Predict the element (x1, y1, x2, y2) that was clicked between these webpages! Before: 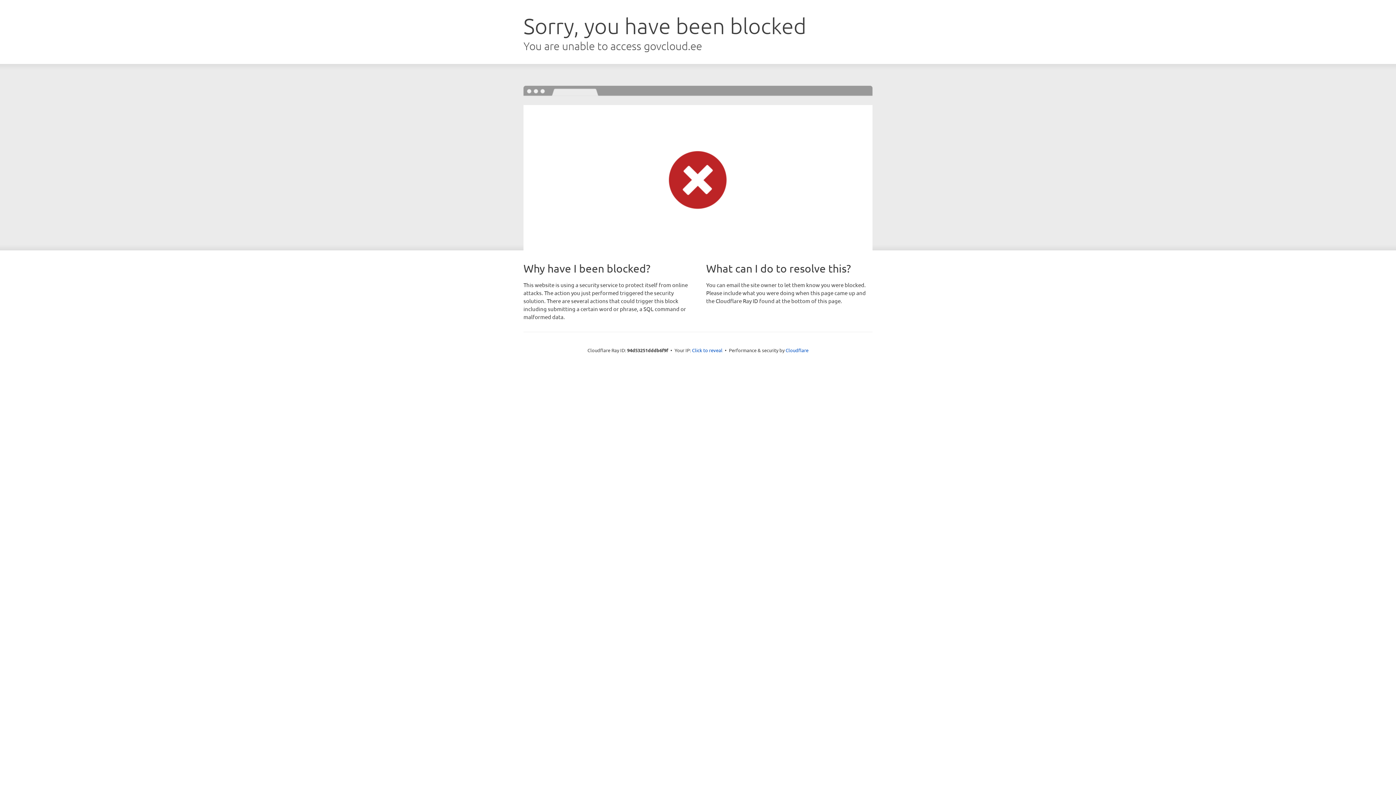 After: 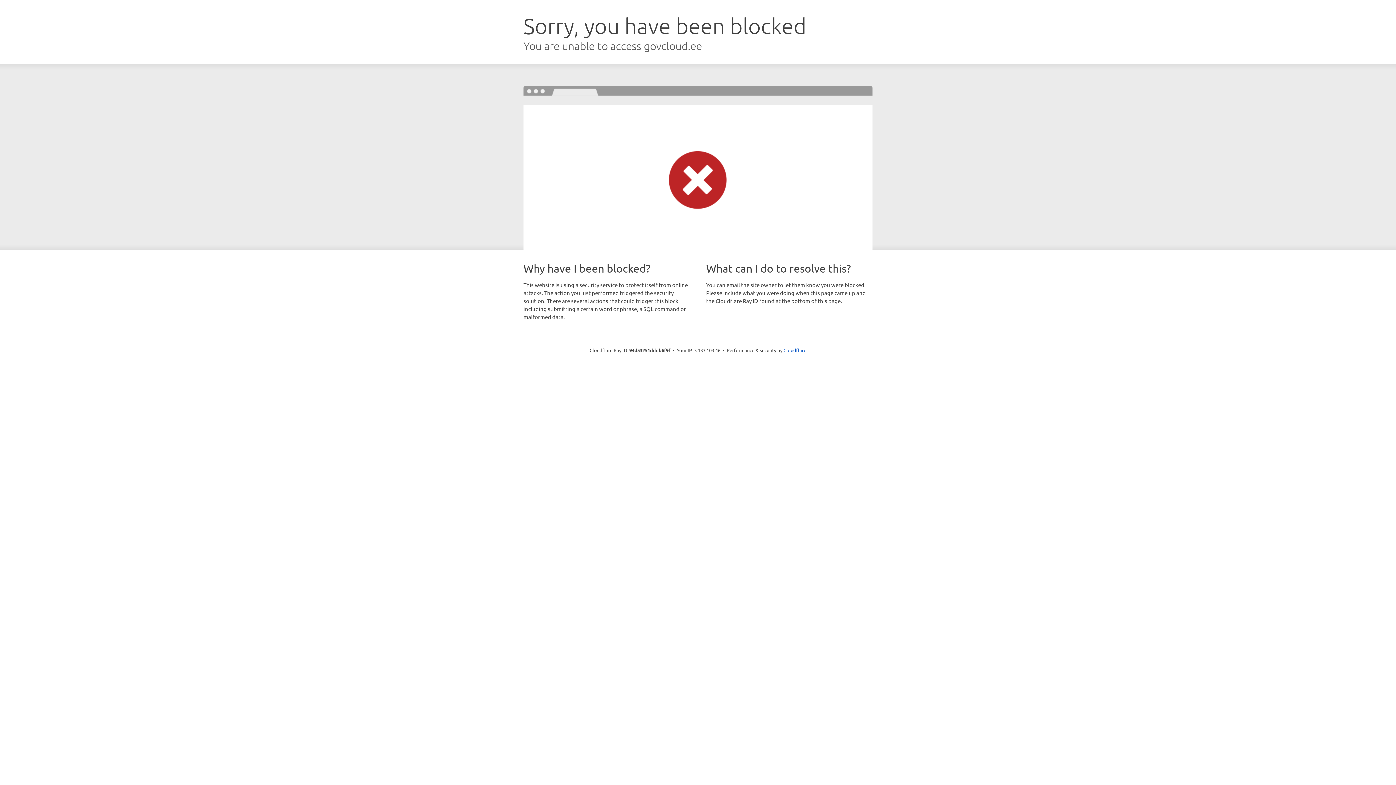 Action: label: Click to reveal bbox: (692, 346, 722, 353)